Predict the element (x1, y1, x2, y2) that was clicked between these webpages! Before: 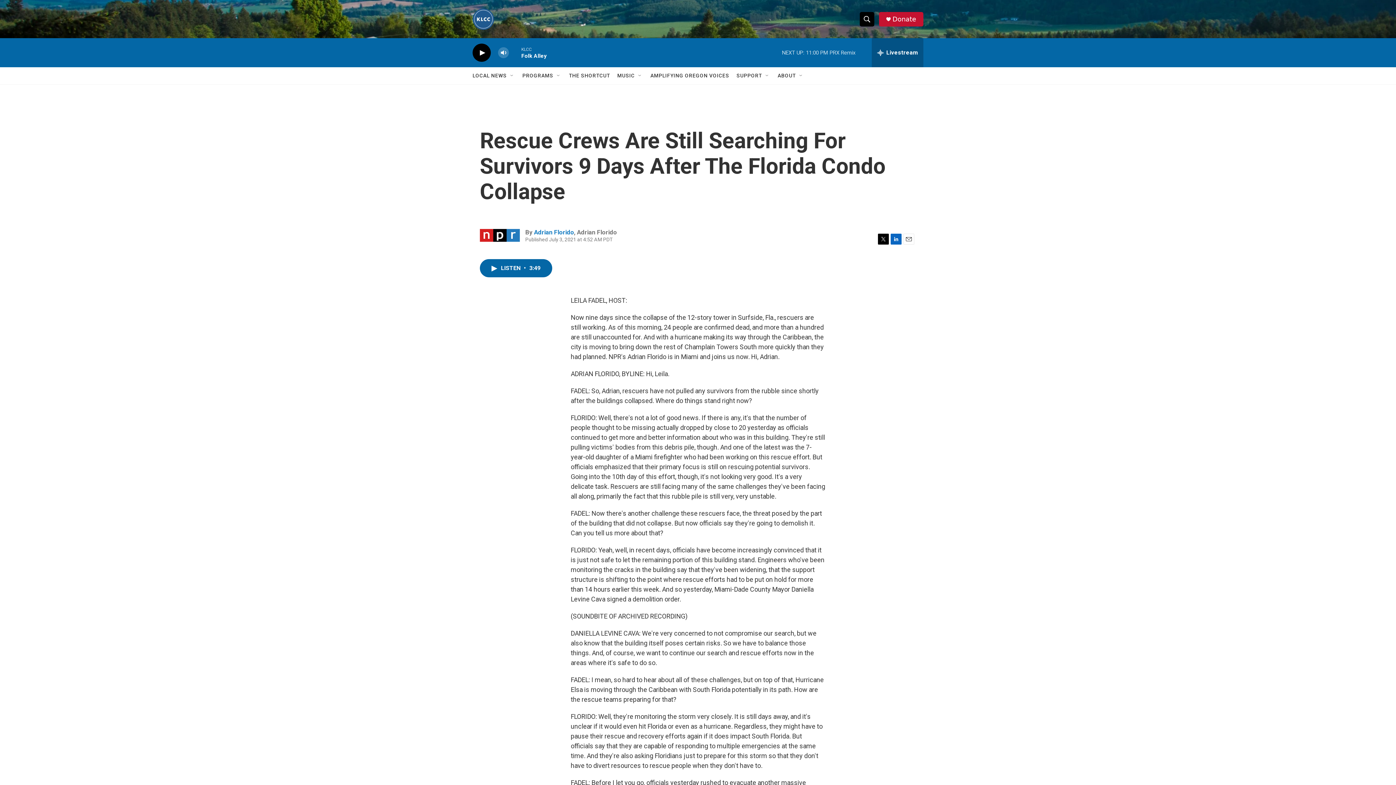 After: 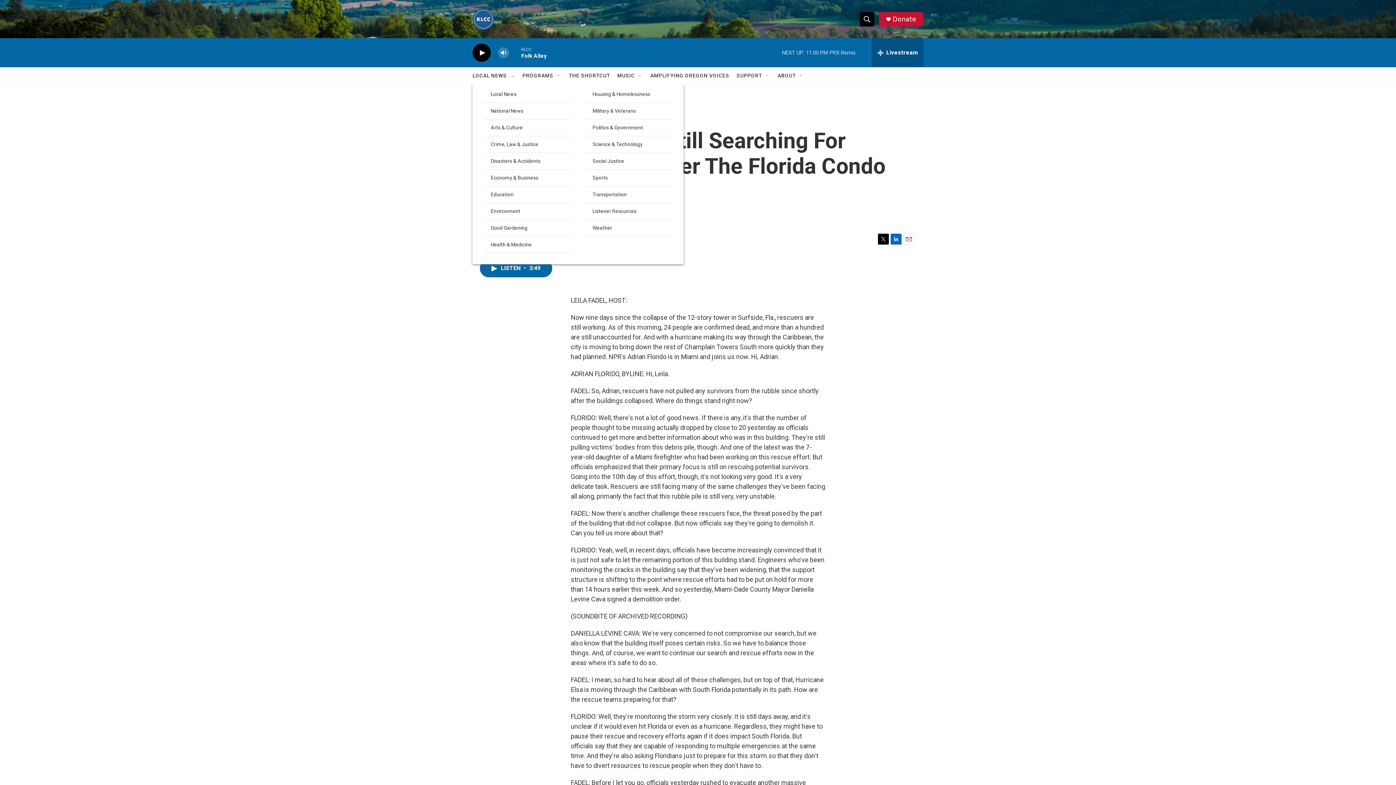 Action: label: Open Sub Navigation bbox: (511, 72, 517, 78)